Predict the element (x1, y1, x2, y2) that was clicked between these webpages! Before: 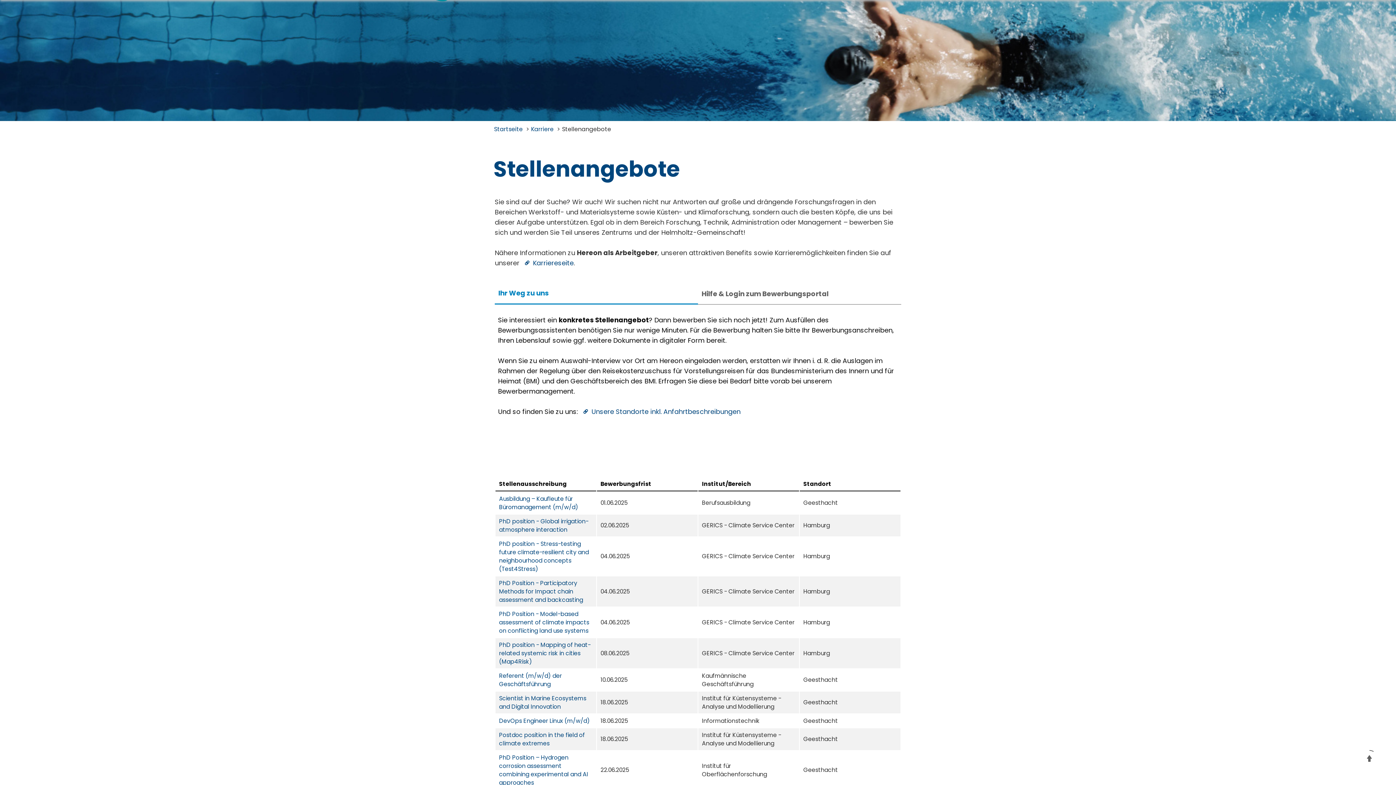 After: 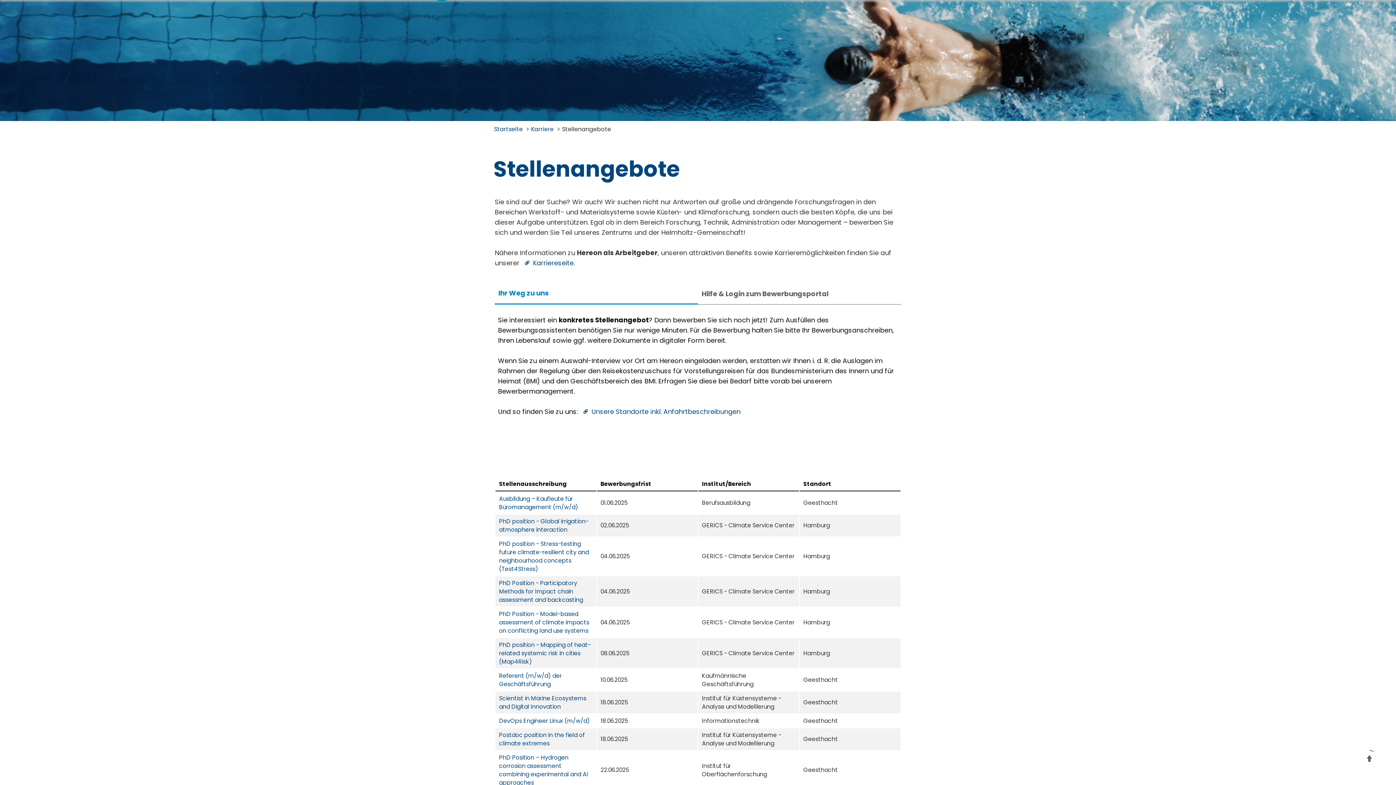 Action: bbox: (562, 125, 611, 133) label: Stellenangebote